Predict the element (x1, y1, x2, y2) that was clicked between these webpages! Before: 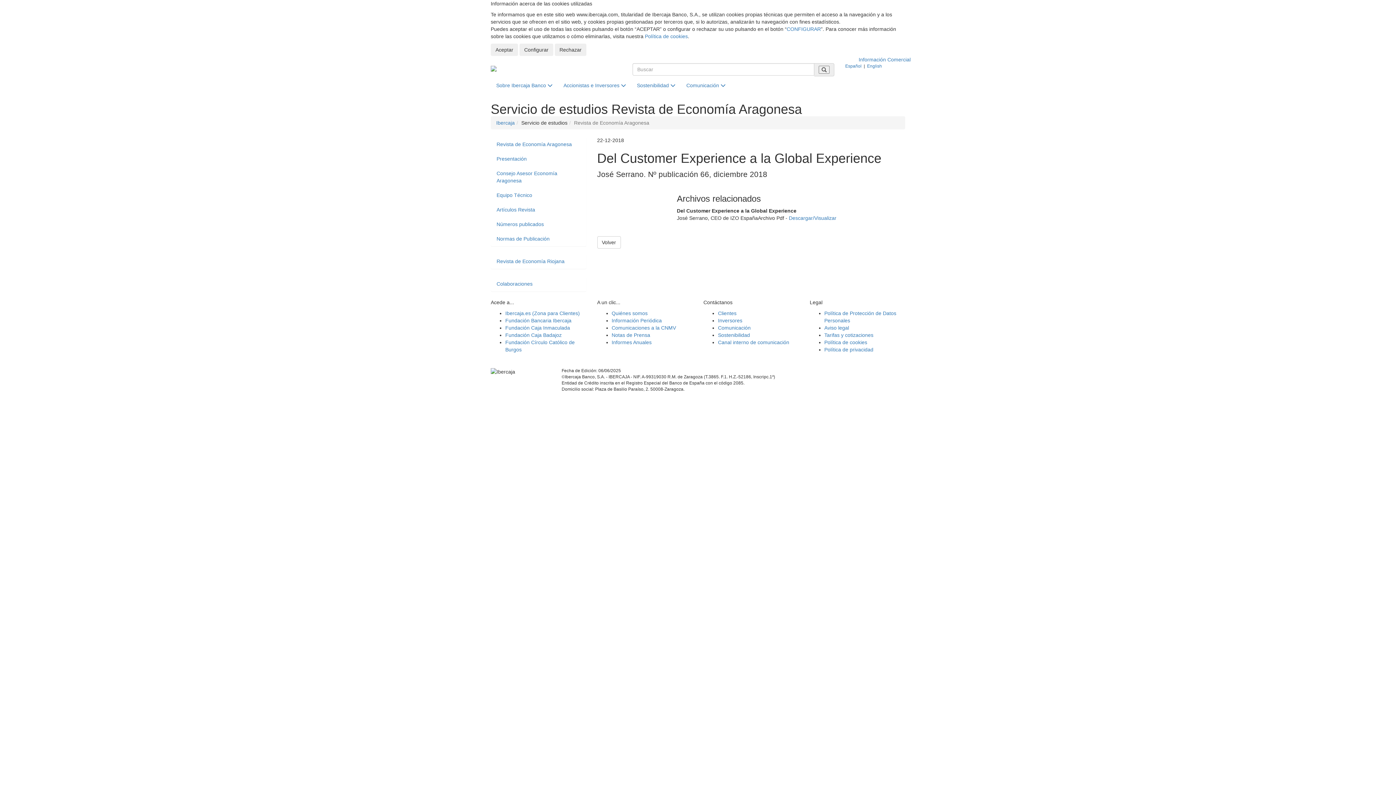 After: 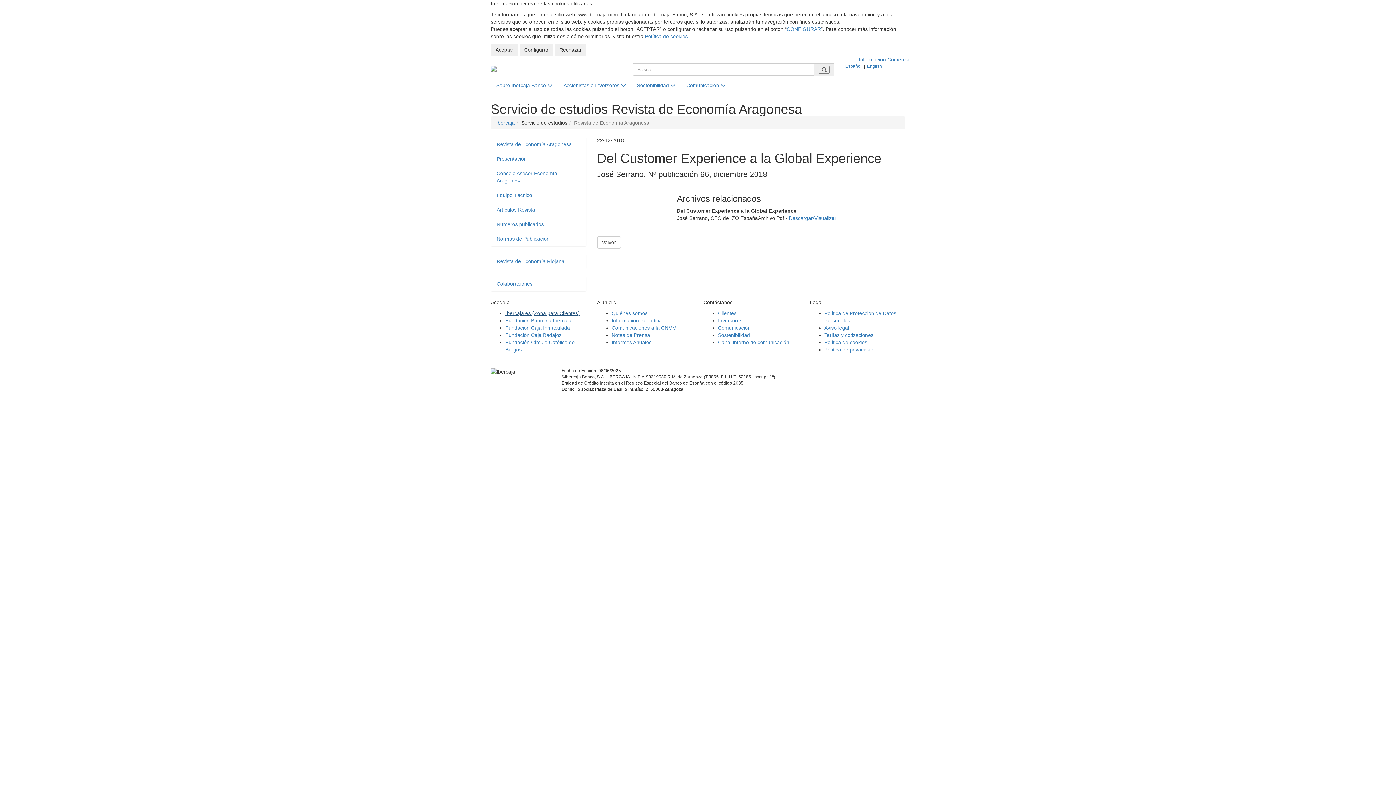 Action: bbox: (505, 310, 580, 316) label: Ibercaja.es (Zona para Clientes)